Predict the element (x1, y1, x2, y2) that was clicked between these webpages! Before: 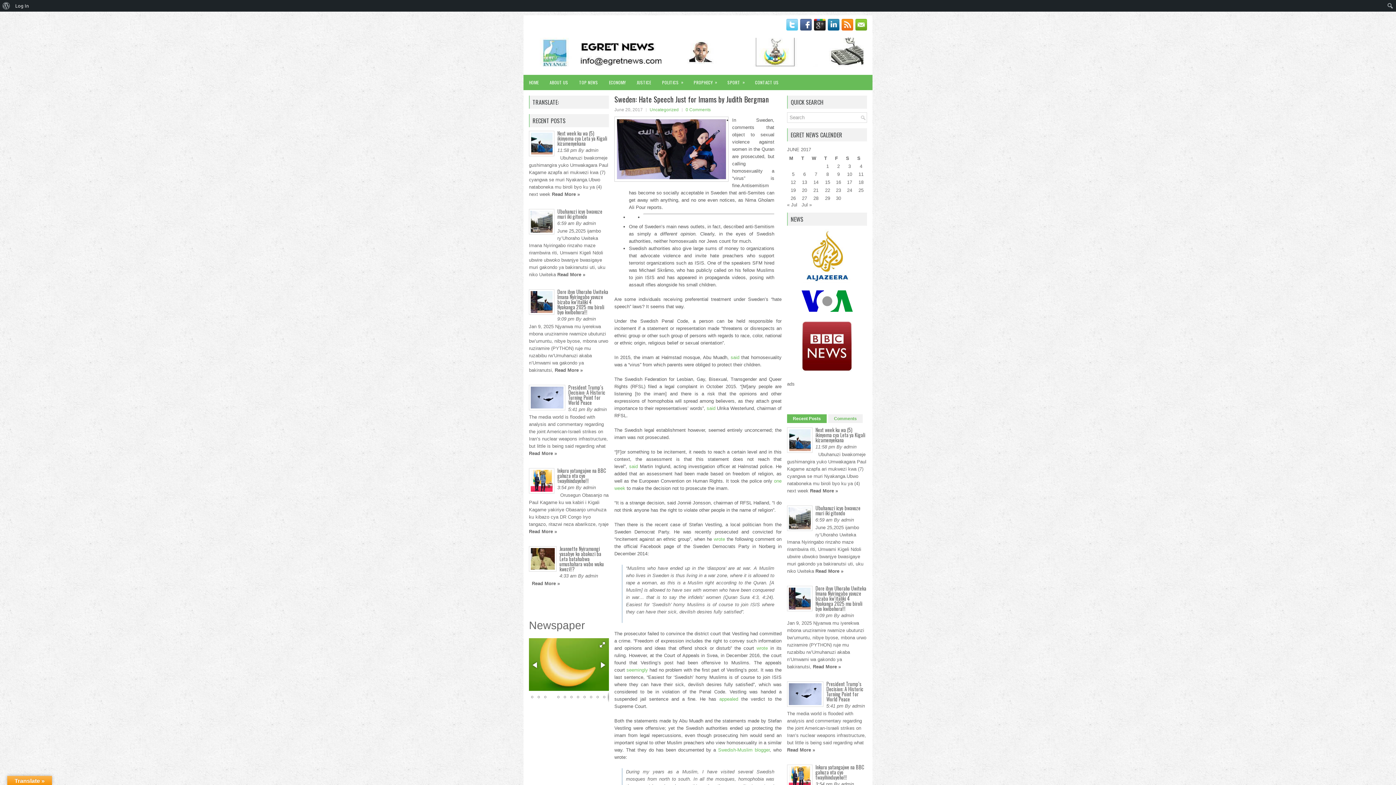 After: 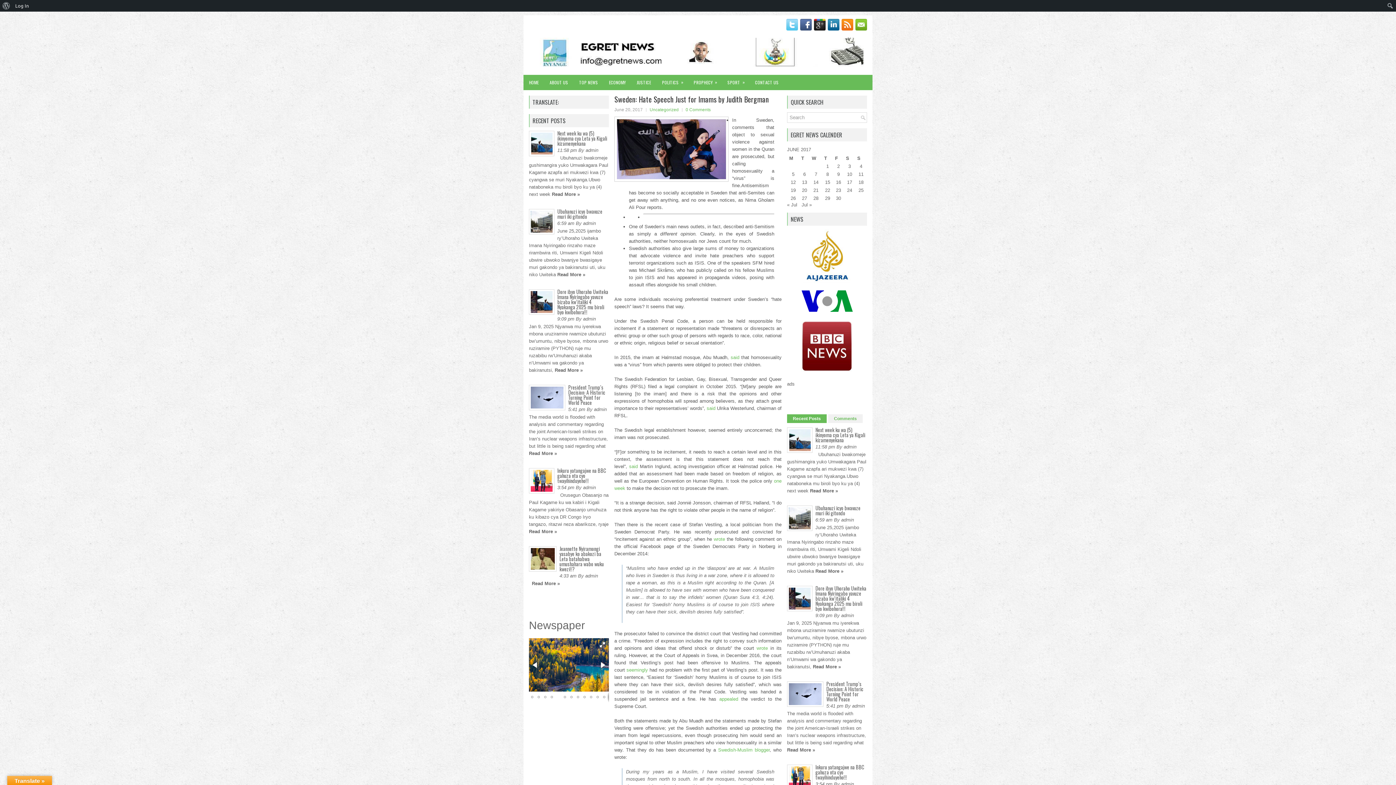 Action: bbox: (529, 659, 541, 671)